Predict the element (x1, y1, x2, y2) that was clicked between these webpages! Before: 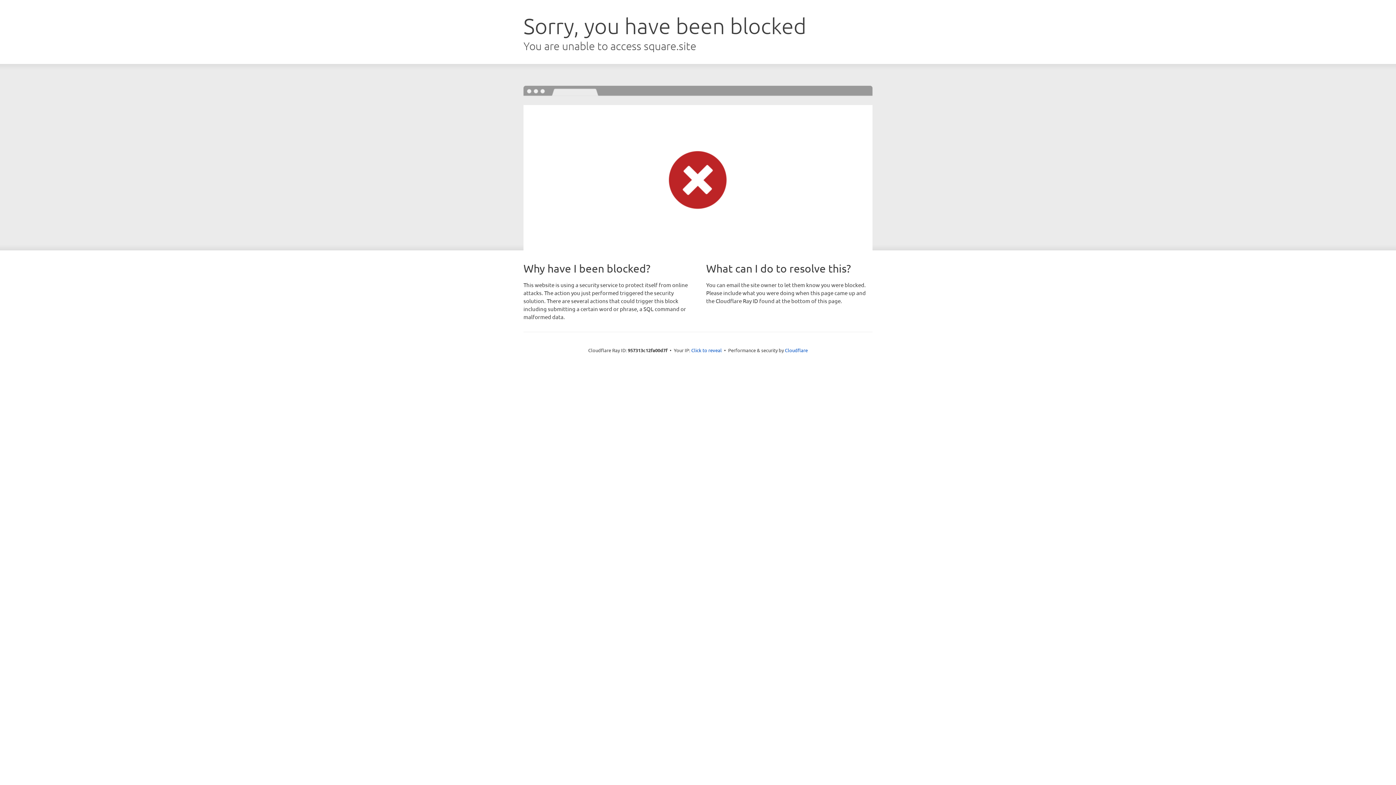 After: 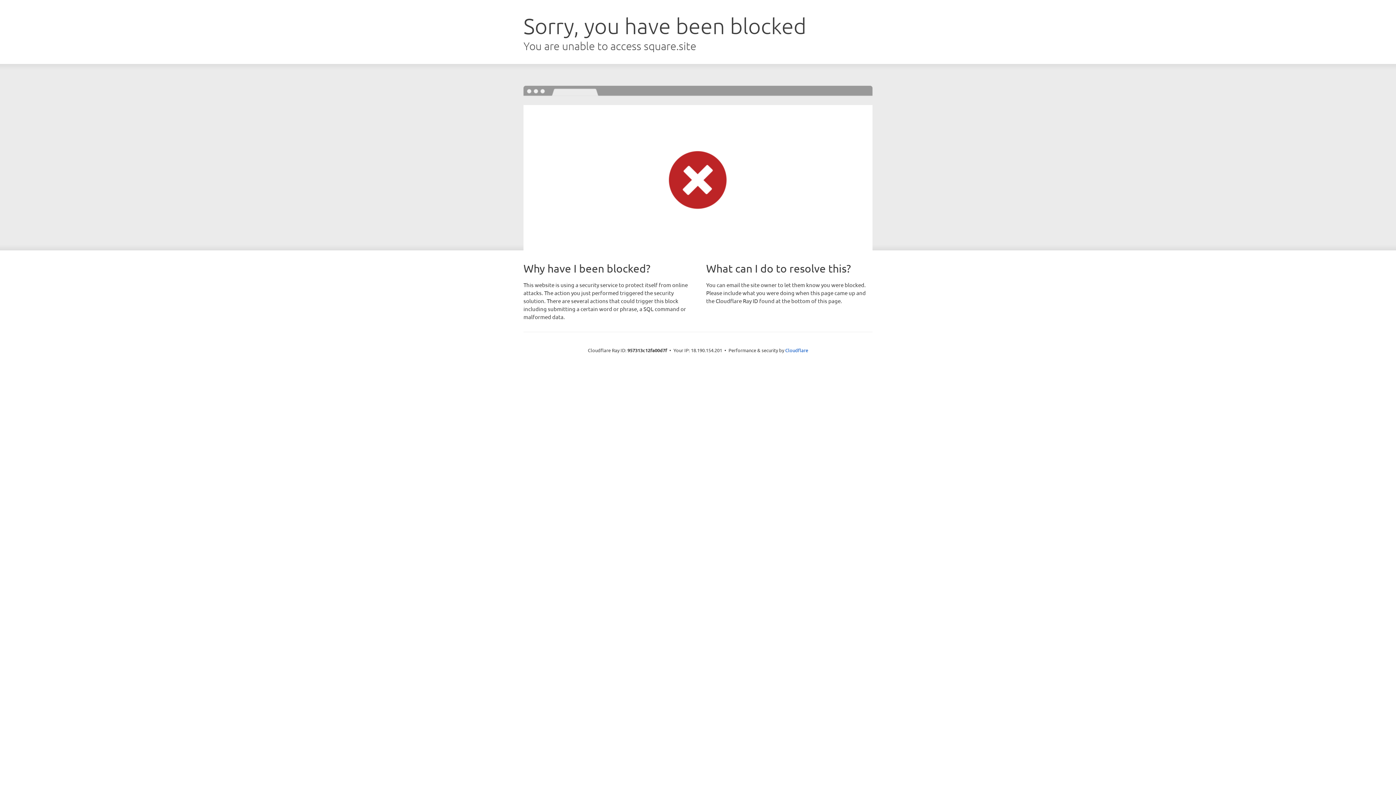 Action: label: Click to reveal bbox: (691, 346, 722, 353)